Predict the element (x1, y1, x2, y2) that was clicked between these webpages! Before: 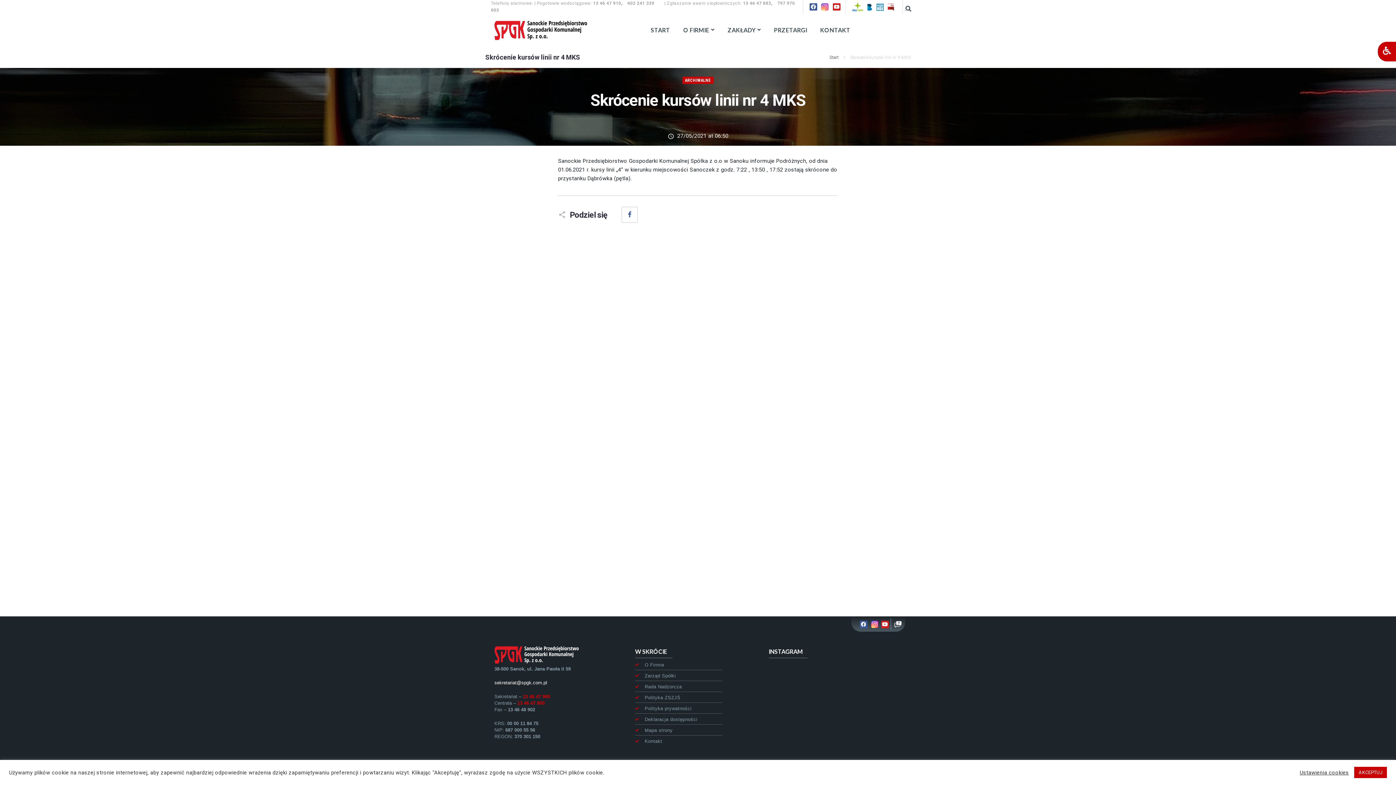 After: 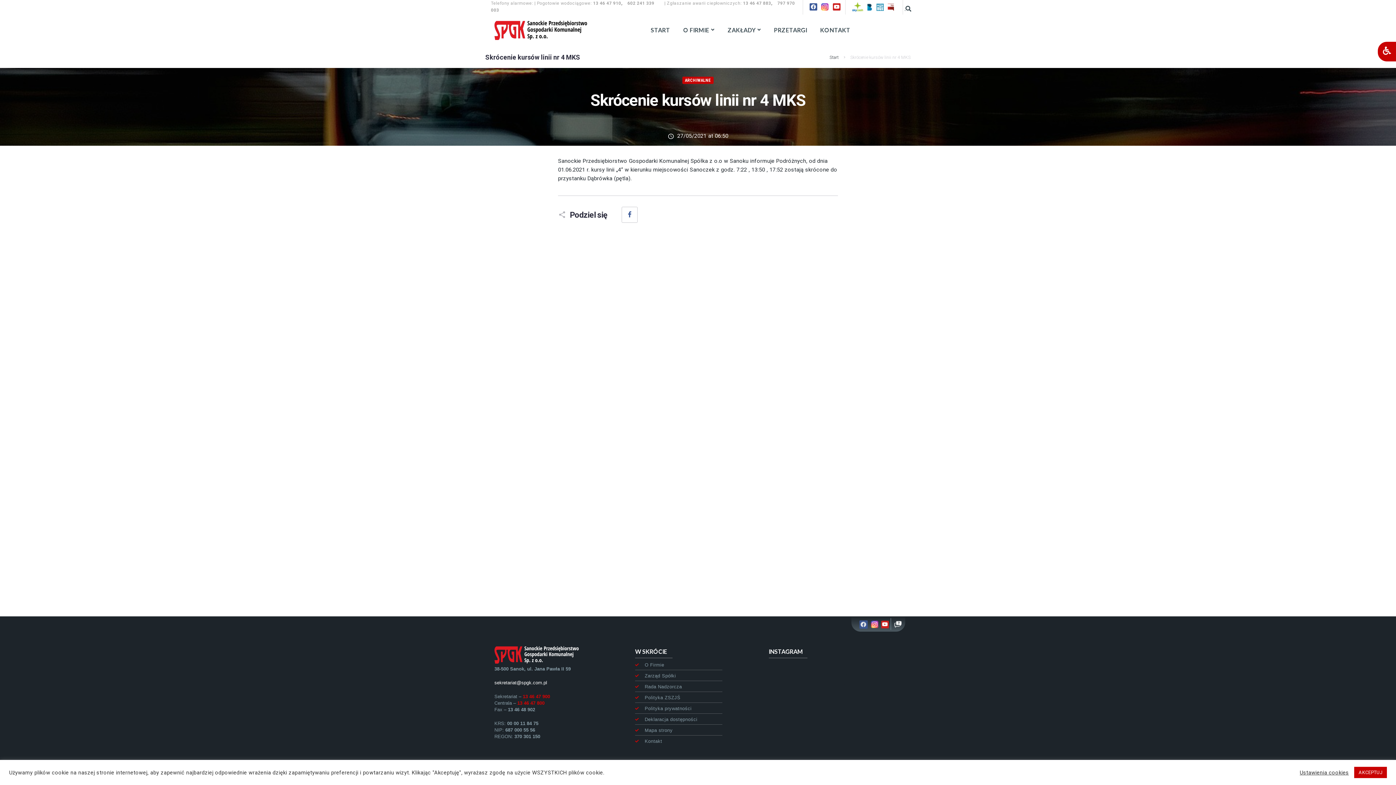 Action: bbox: (860, 621, 867, 628) label: Facebook